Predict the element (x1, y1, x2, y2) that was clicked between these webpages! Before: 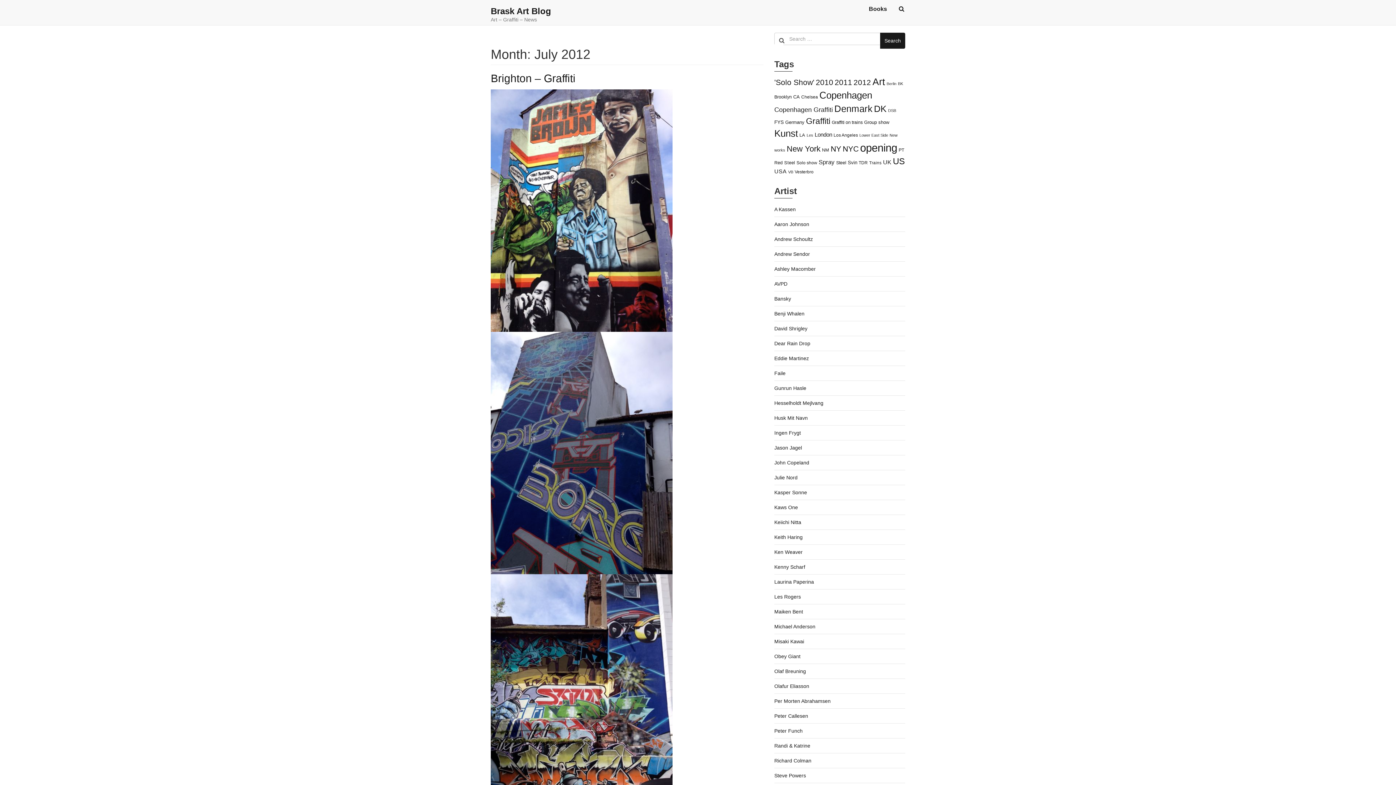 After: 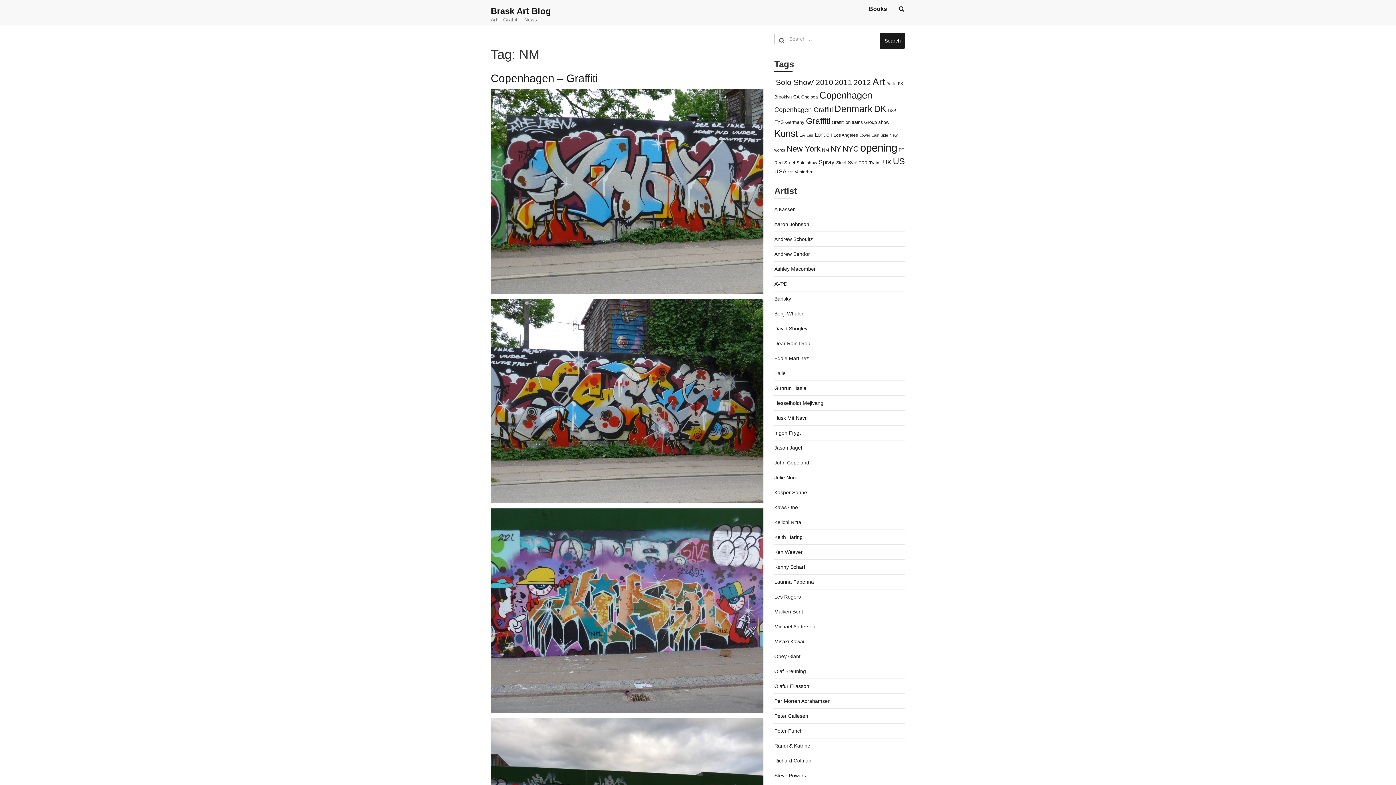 Action: bbox: (822, 147, 829, 152) label: NM (442 items)